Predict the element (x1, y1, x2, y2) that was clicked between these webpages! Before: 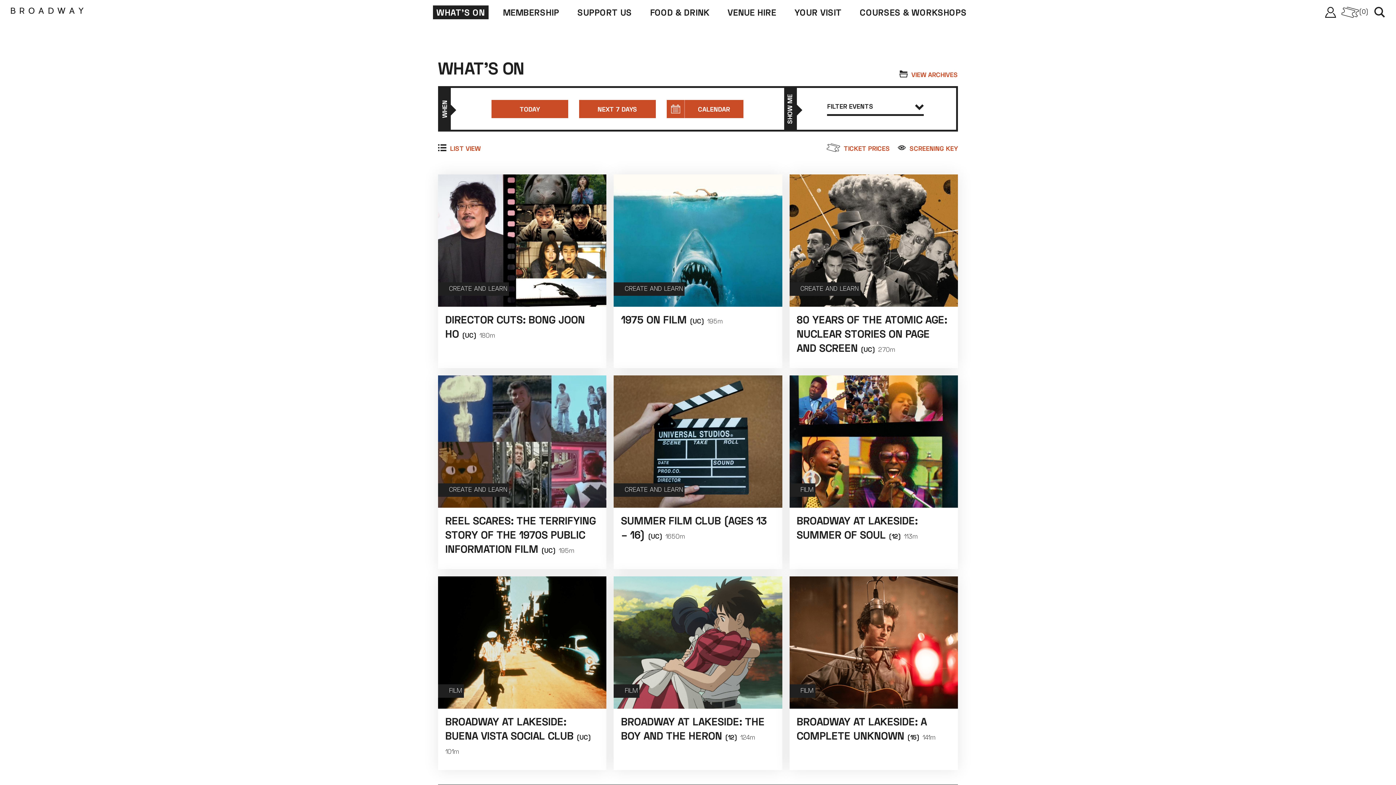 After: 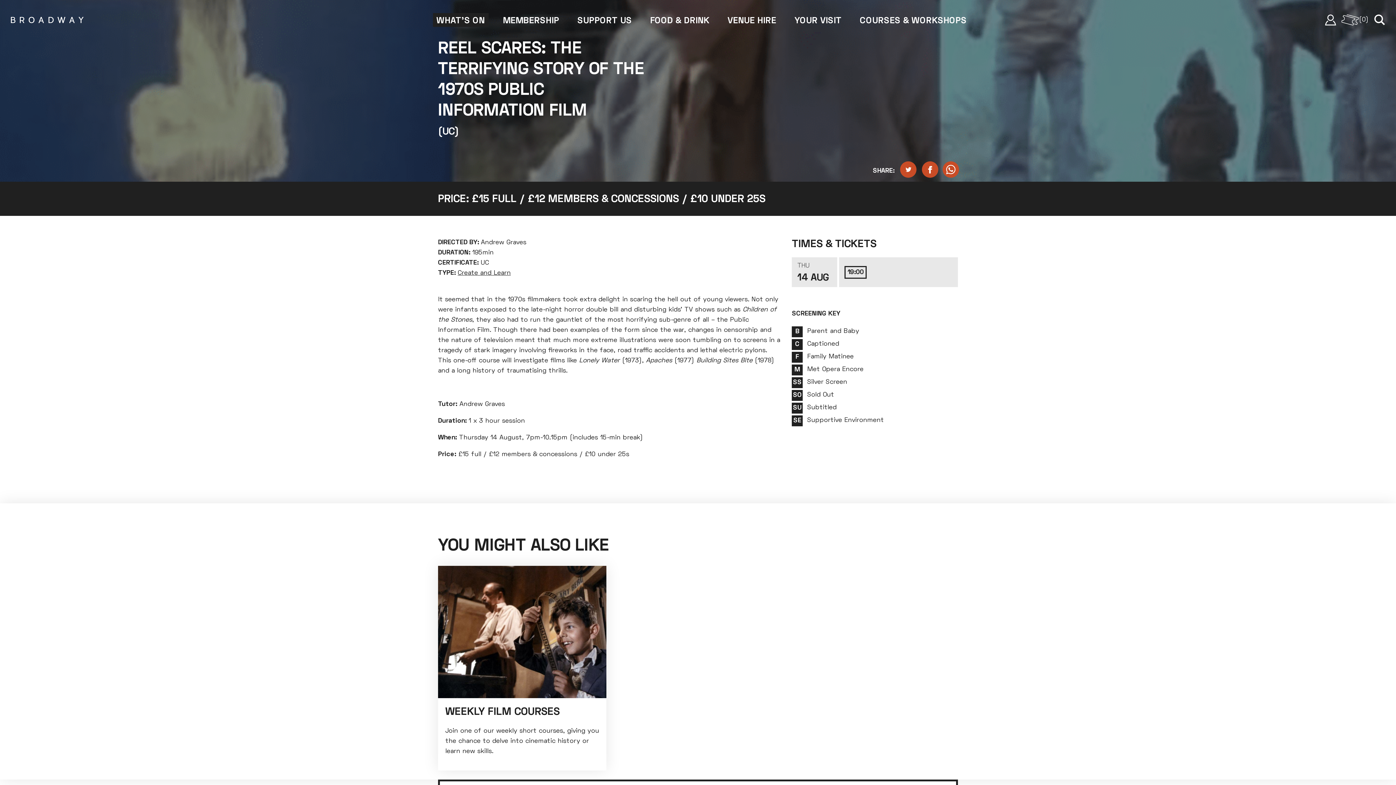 Action: label: CREATE AND LEARN bbox: (438, 375, 606, 508)